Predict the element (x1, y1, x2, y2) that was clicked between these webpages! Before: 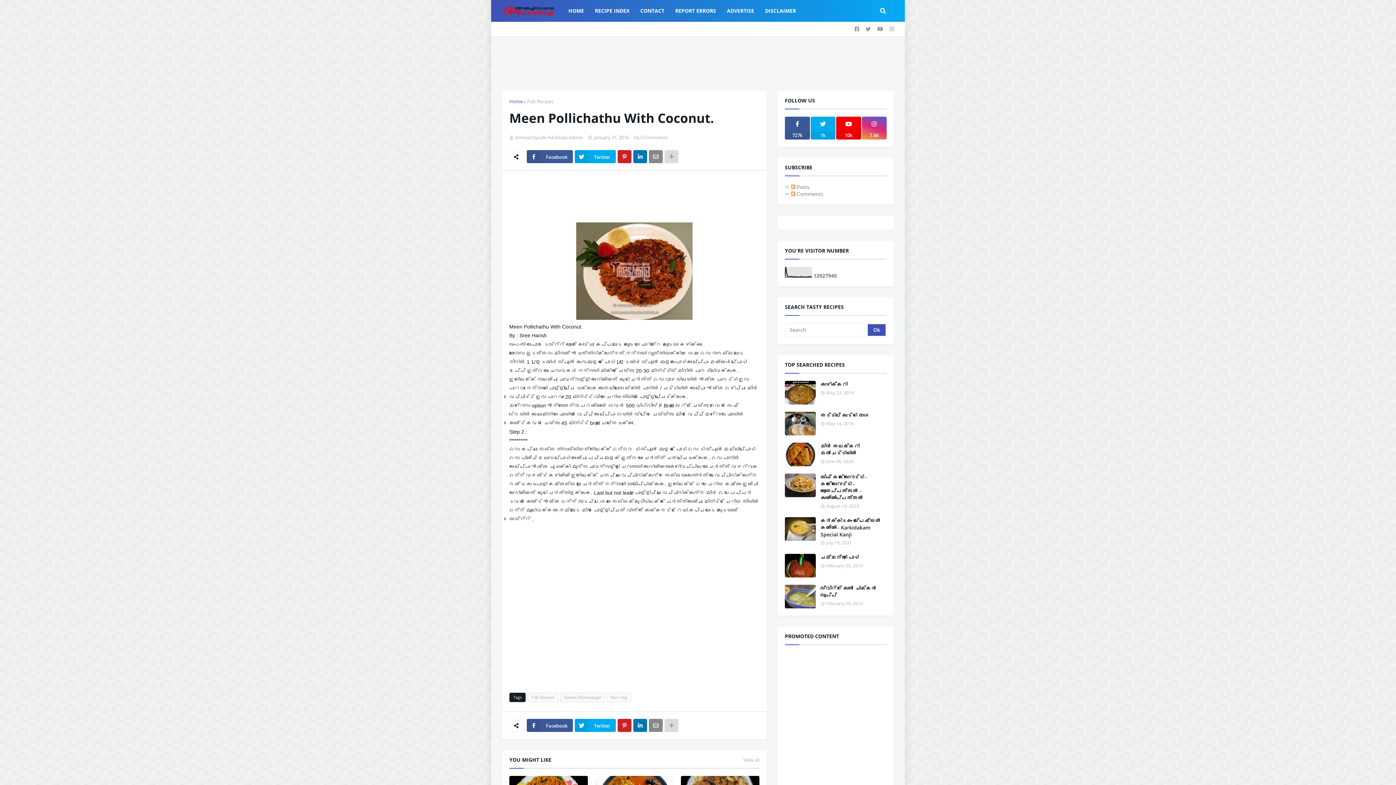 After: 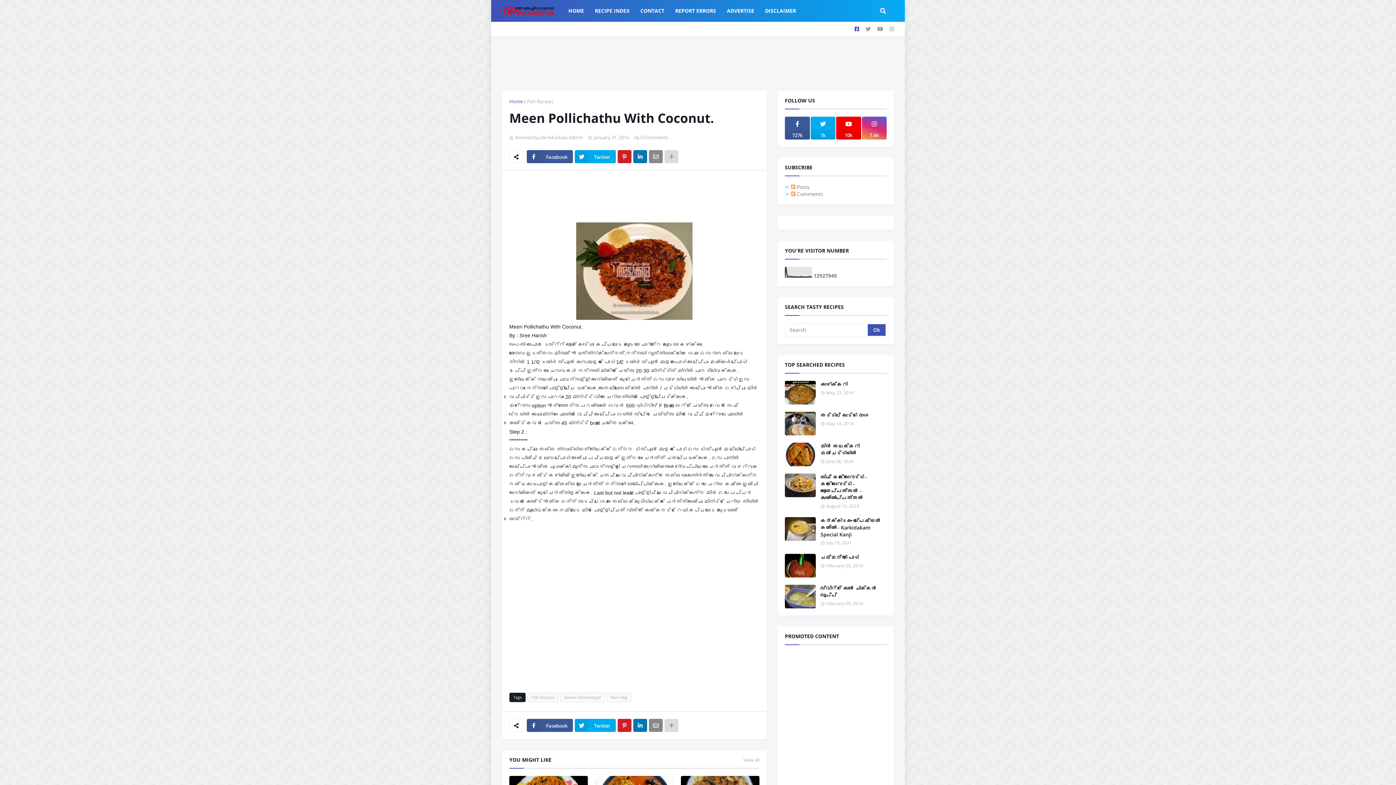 Action: bbox: (854, 21, 859, 36)